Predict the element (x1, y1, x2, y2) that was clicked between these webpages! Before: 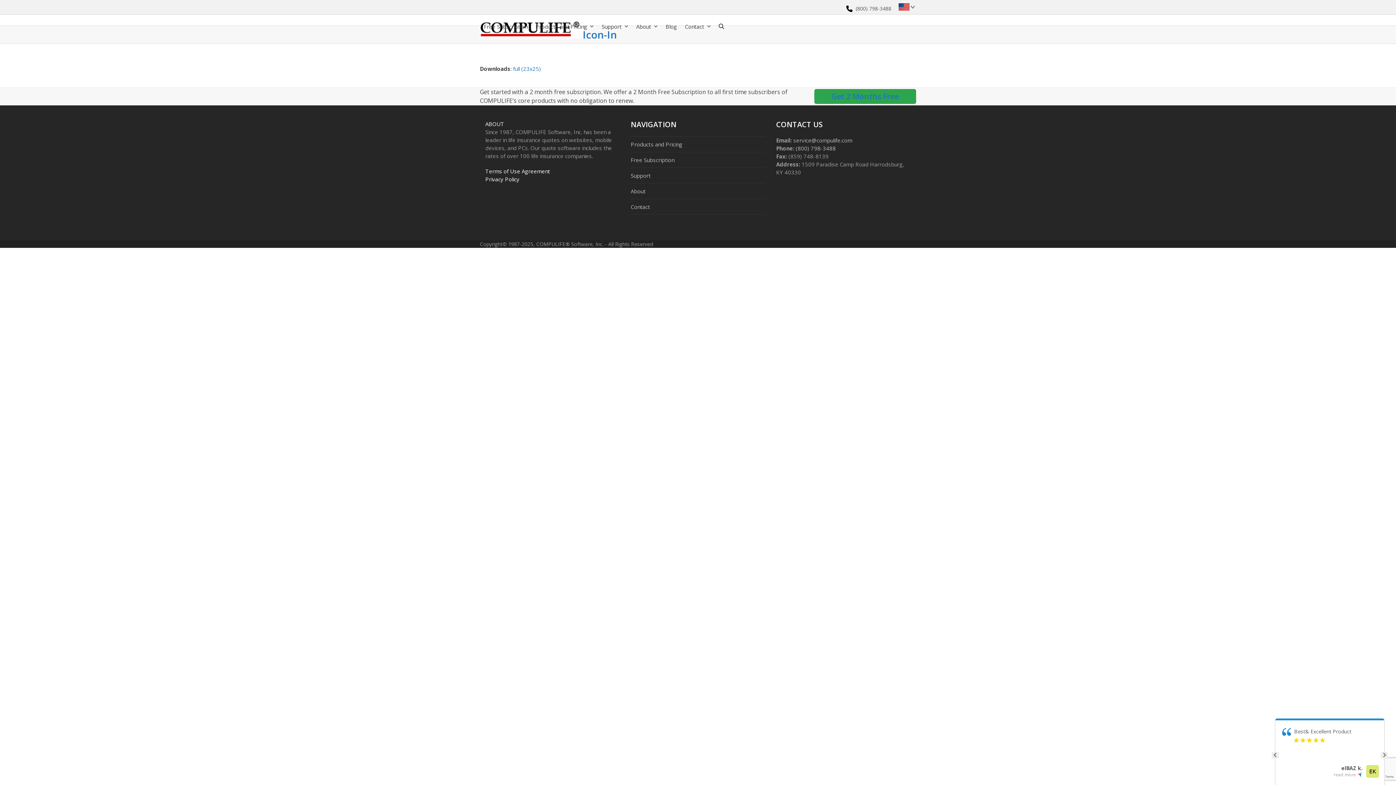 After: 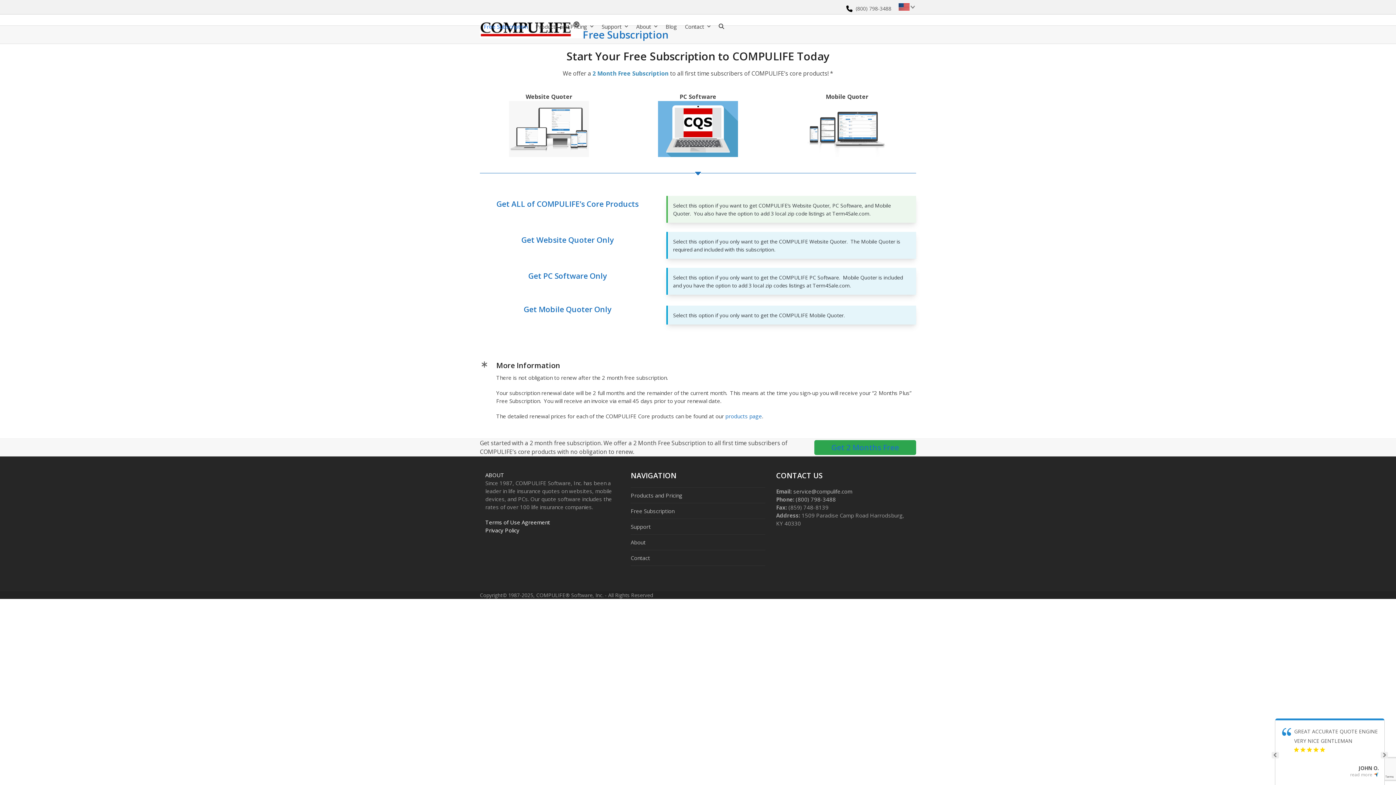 Action: bbox: (814, 88, 916, 103) label: Get 2 Months Free